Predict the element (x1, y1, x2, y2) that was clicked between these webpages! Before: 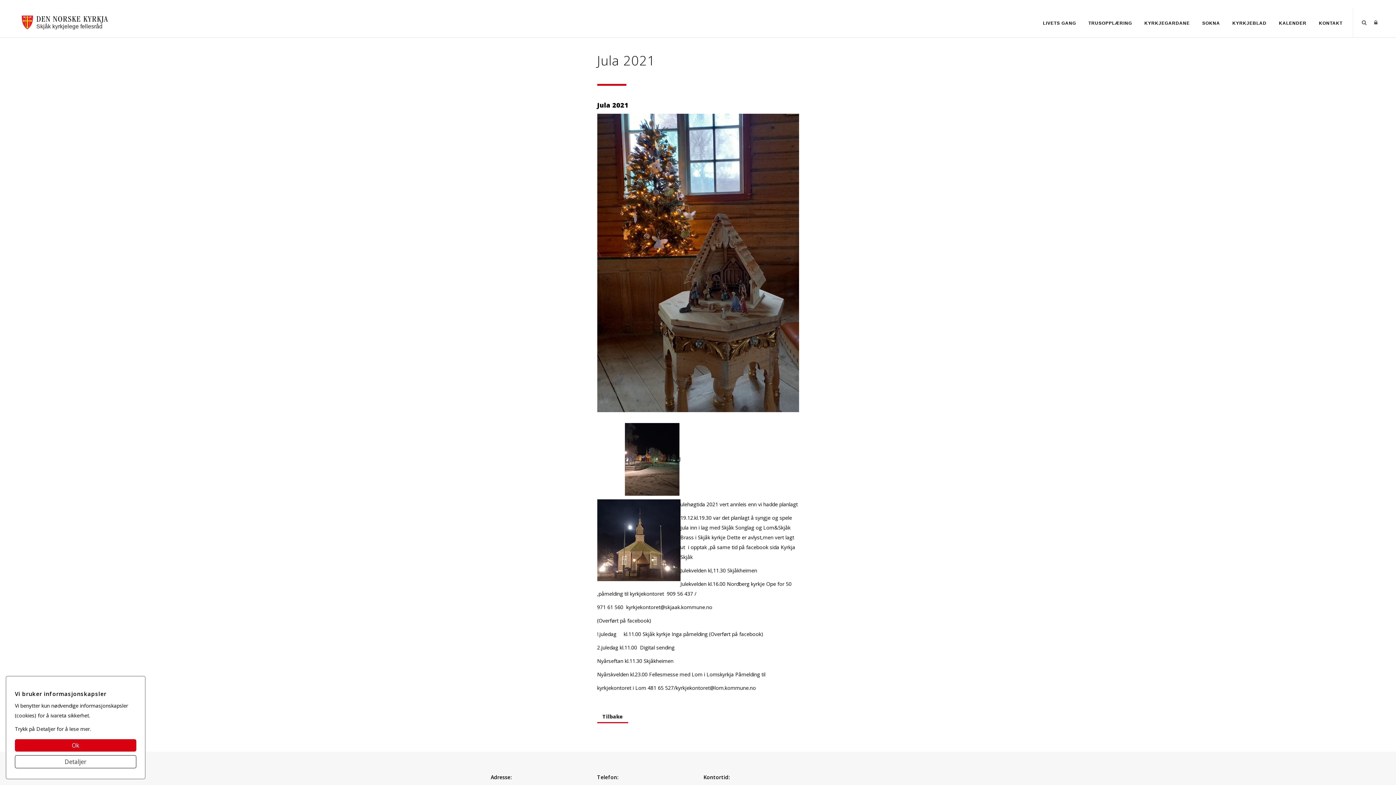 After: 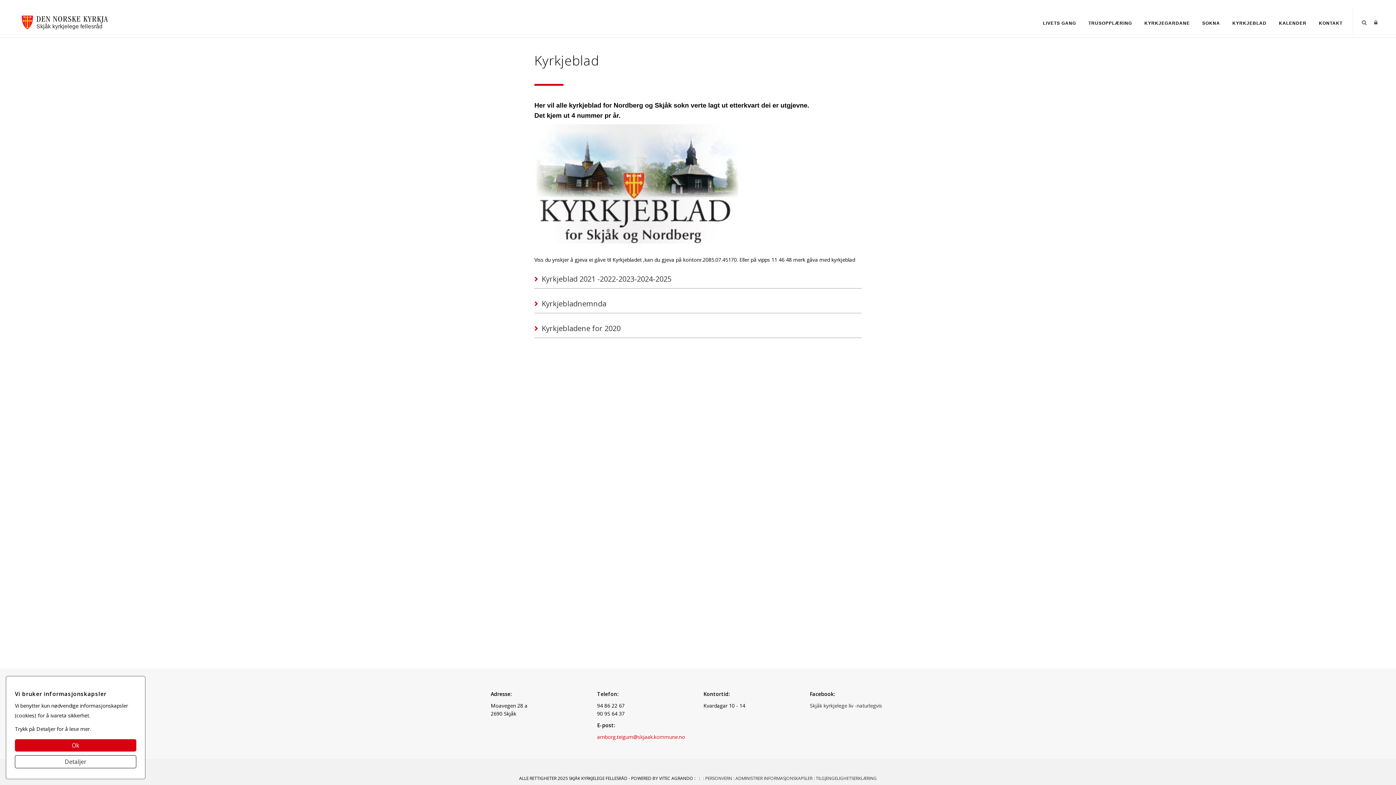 Action: bbox: (1227, 16, 1272, 29) label: KYRKJEBLAD